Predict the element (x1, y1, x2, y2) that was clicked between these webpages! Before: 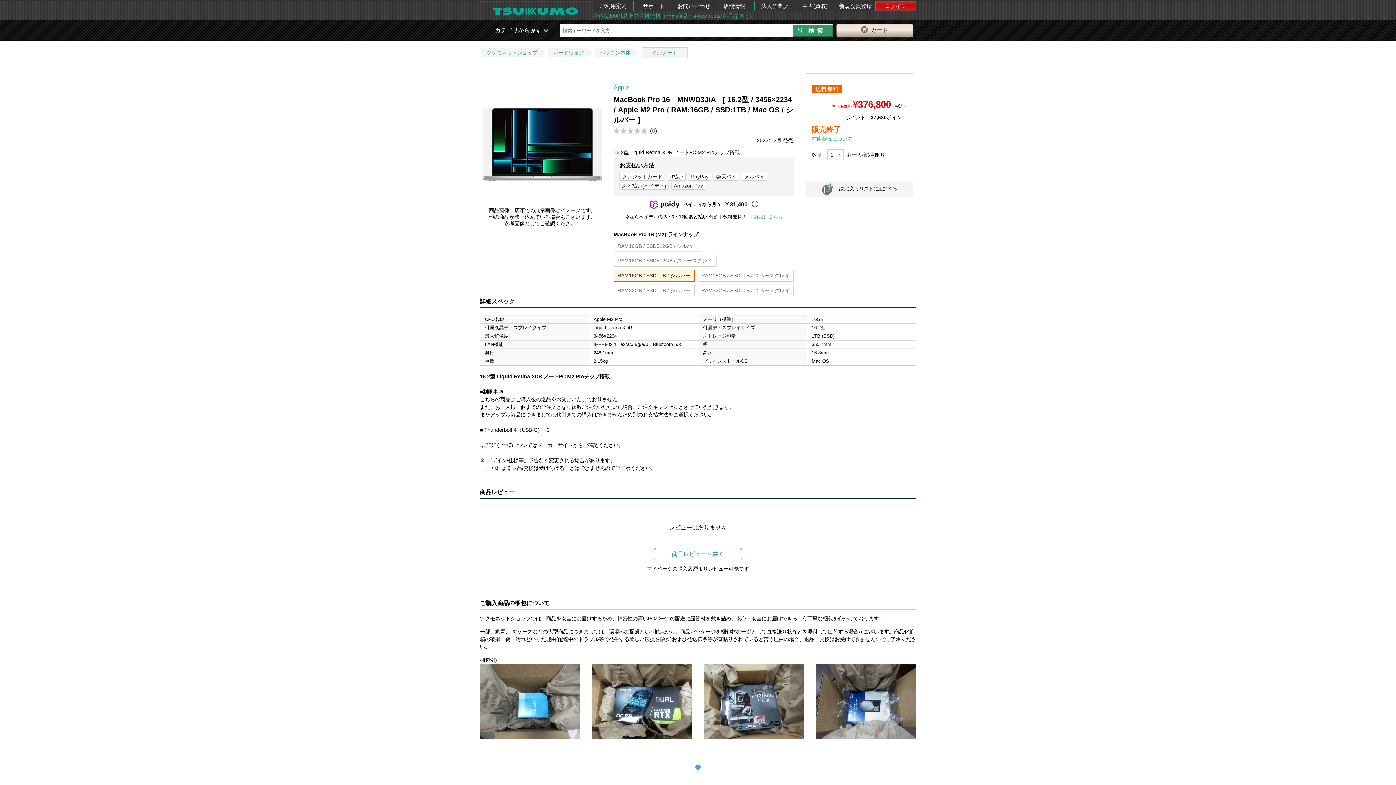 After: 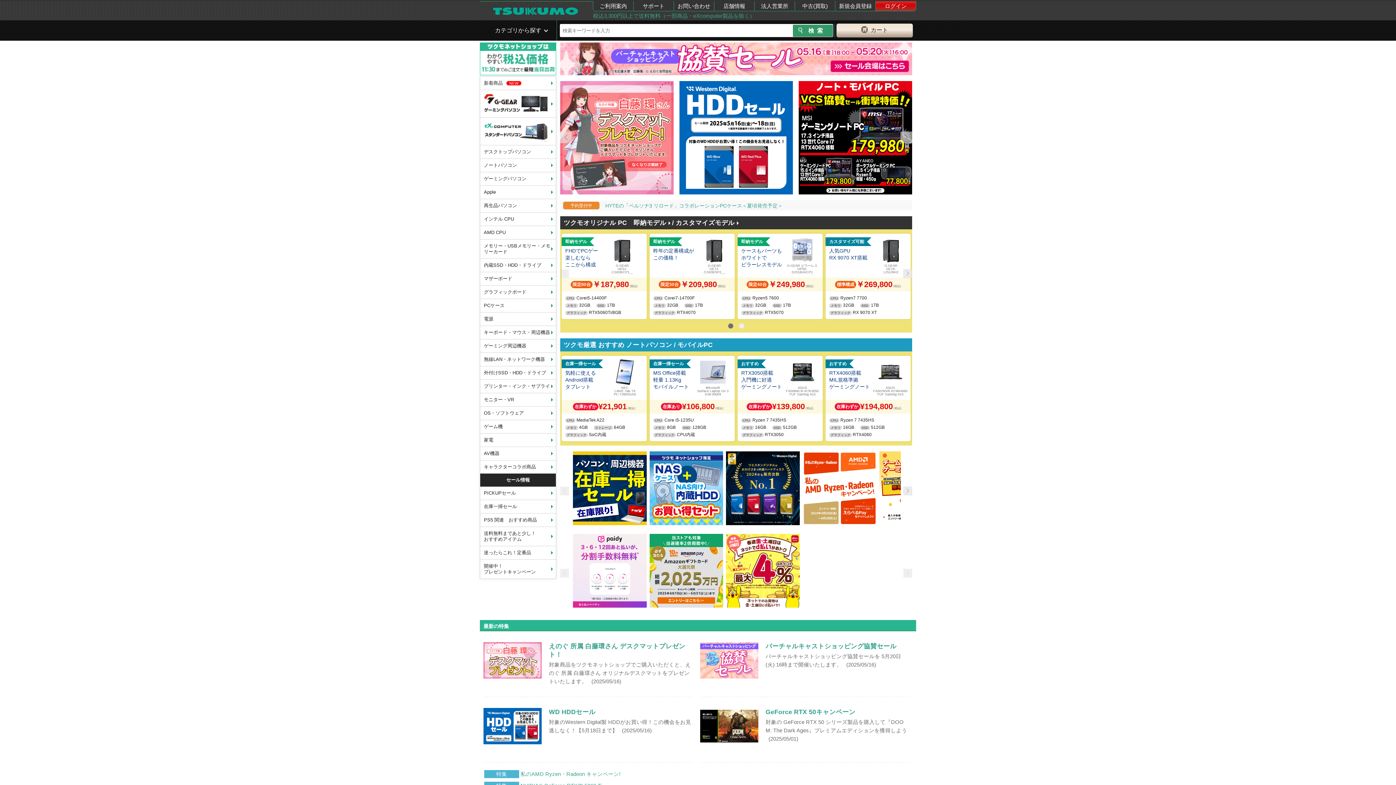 Action: bbox: (481, 48, 540, 57) label: ツクモネットショップ